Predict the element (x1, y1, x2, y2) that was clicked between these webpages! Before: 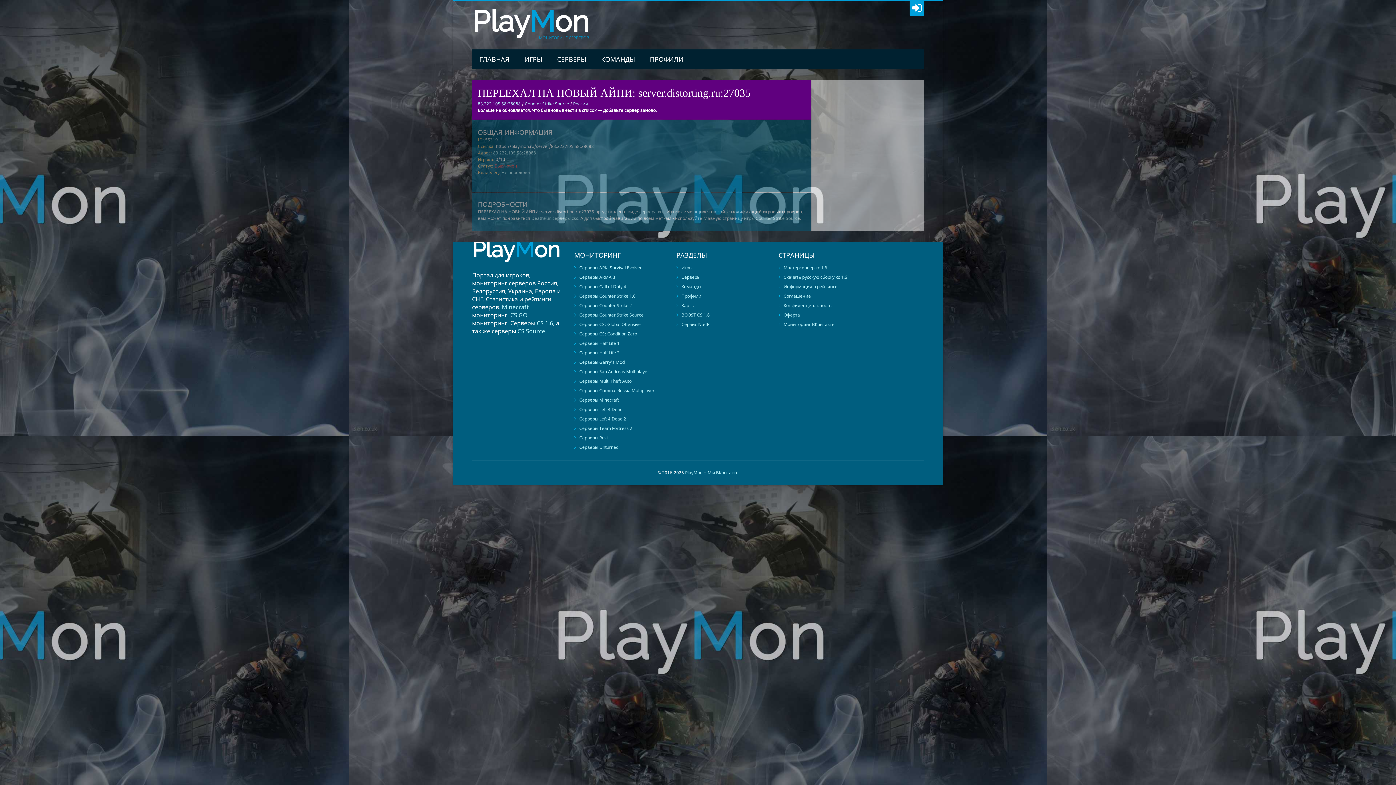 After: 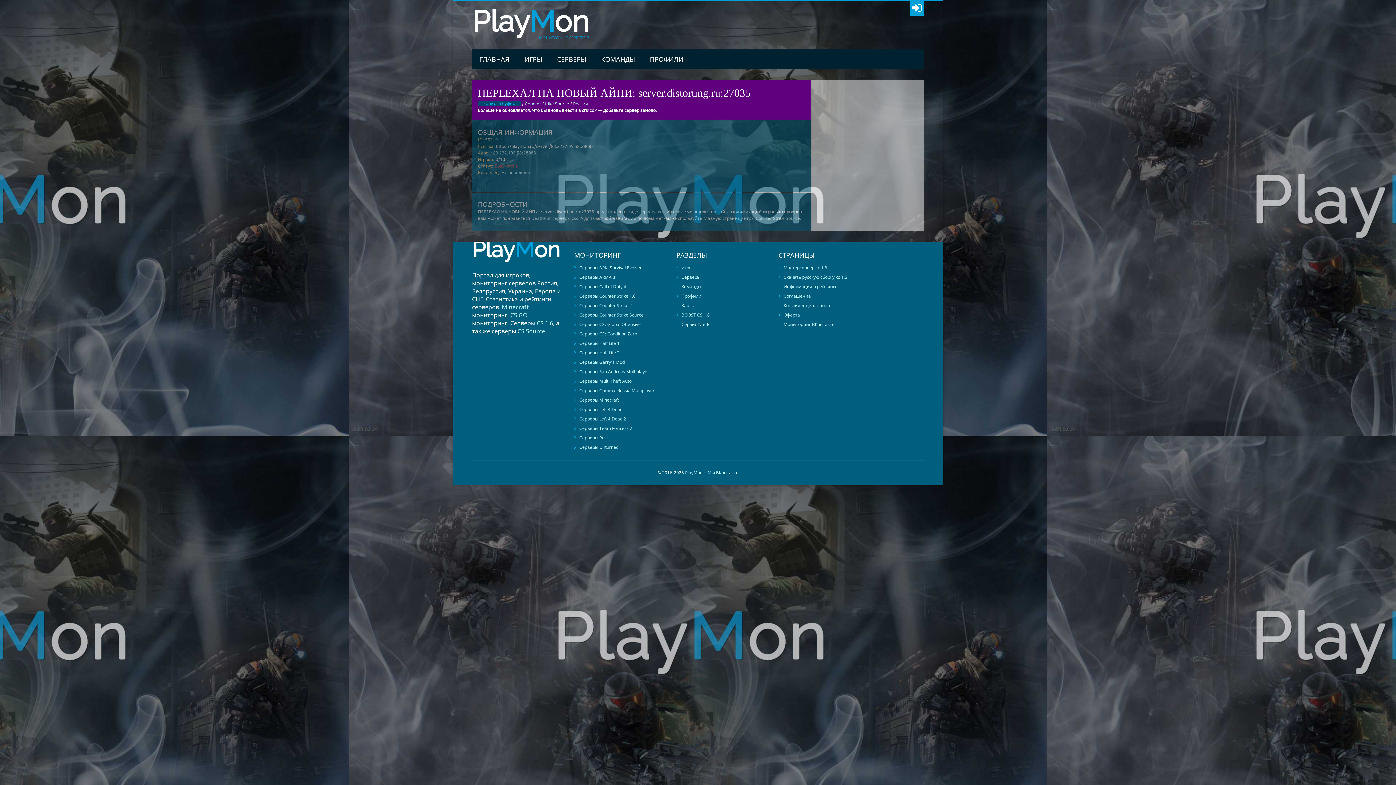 Action: label: 83.222.105.58:28088 bbox: (478, 100, 520, 106)